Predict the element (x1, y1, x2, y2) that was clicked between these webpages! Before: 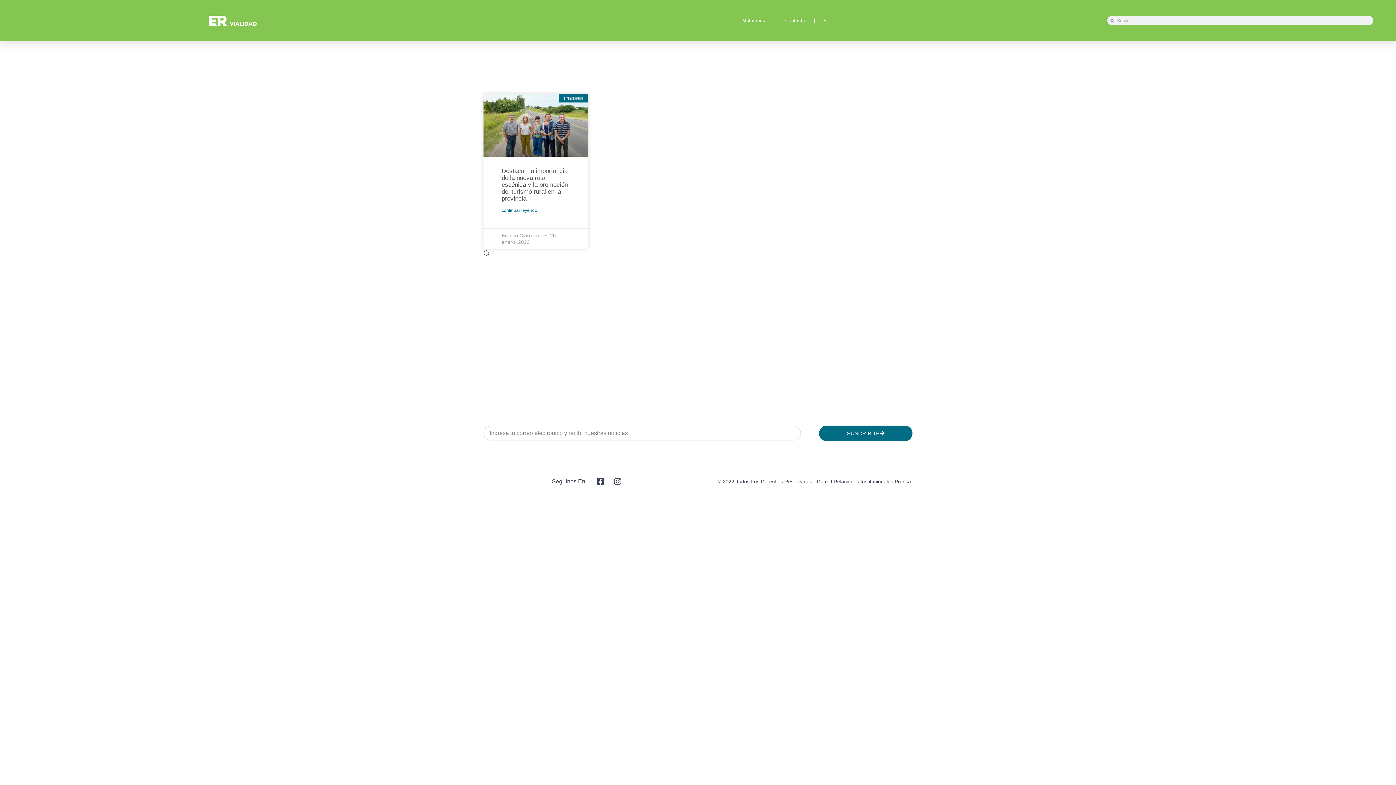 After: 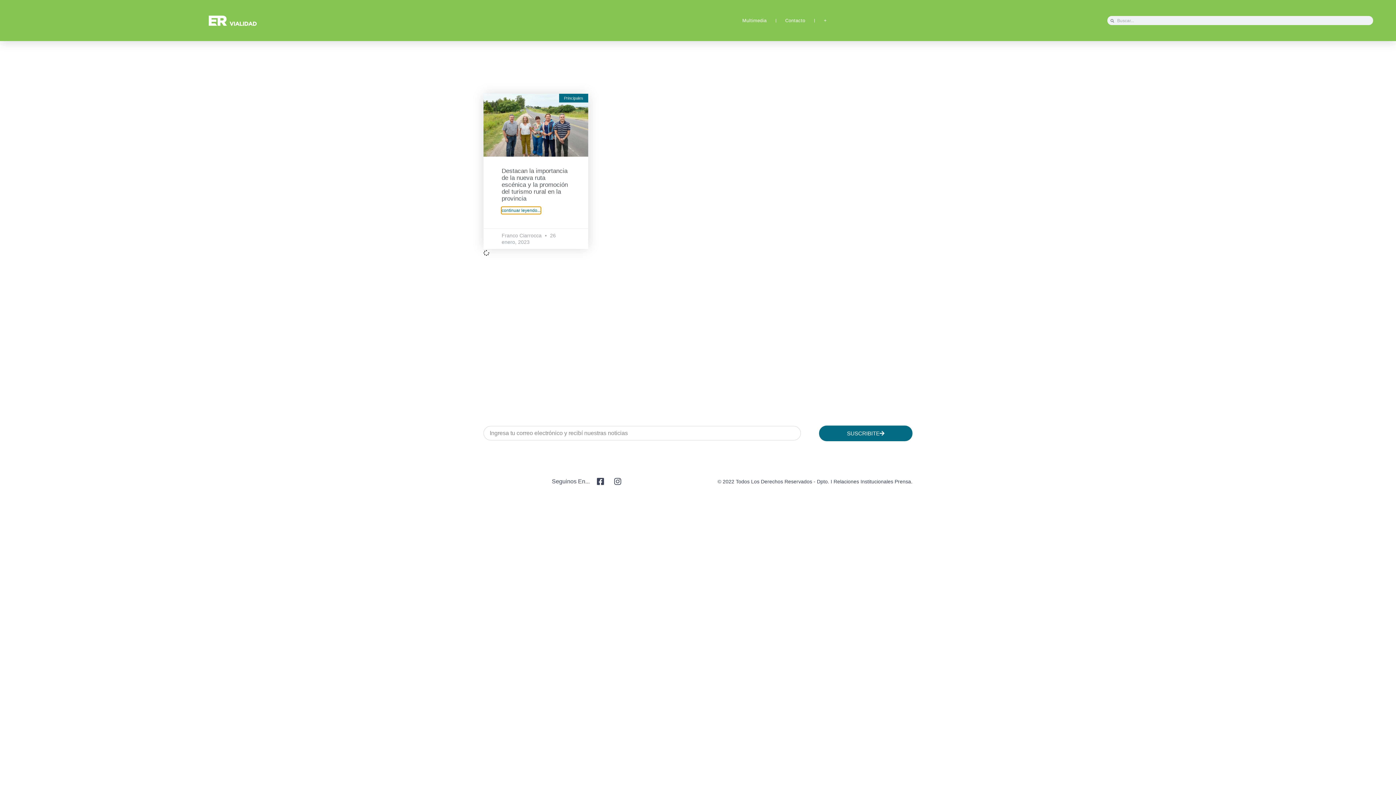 Action: bbox: (501, 207, 540, 213) label: Más información sobre Destacan la importancia de la nueva ruta escénica y la promoción del turismo rural en la provincia